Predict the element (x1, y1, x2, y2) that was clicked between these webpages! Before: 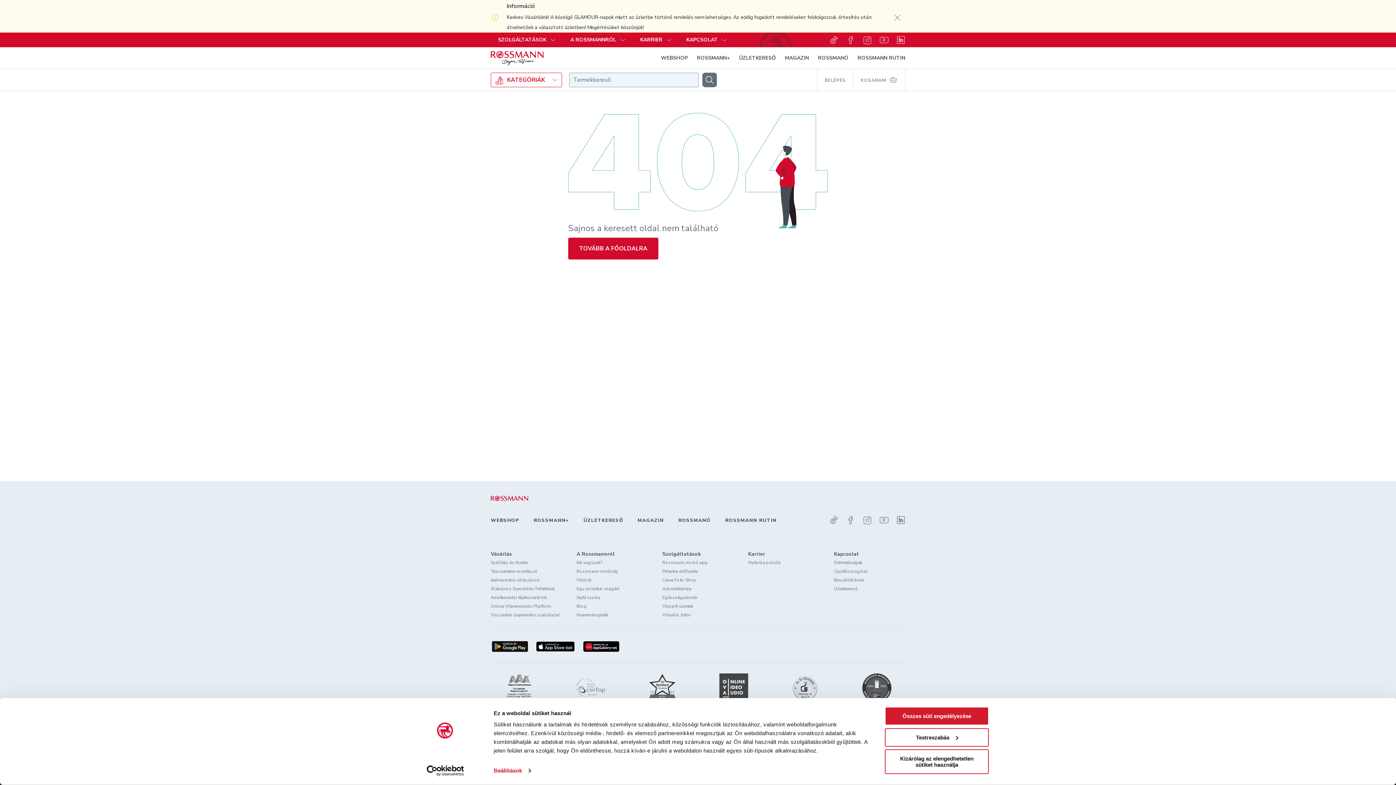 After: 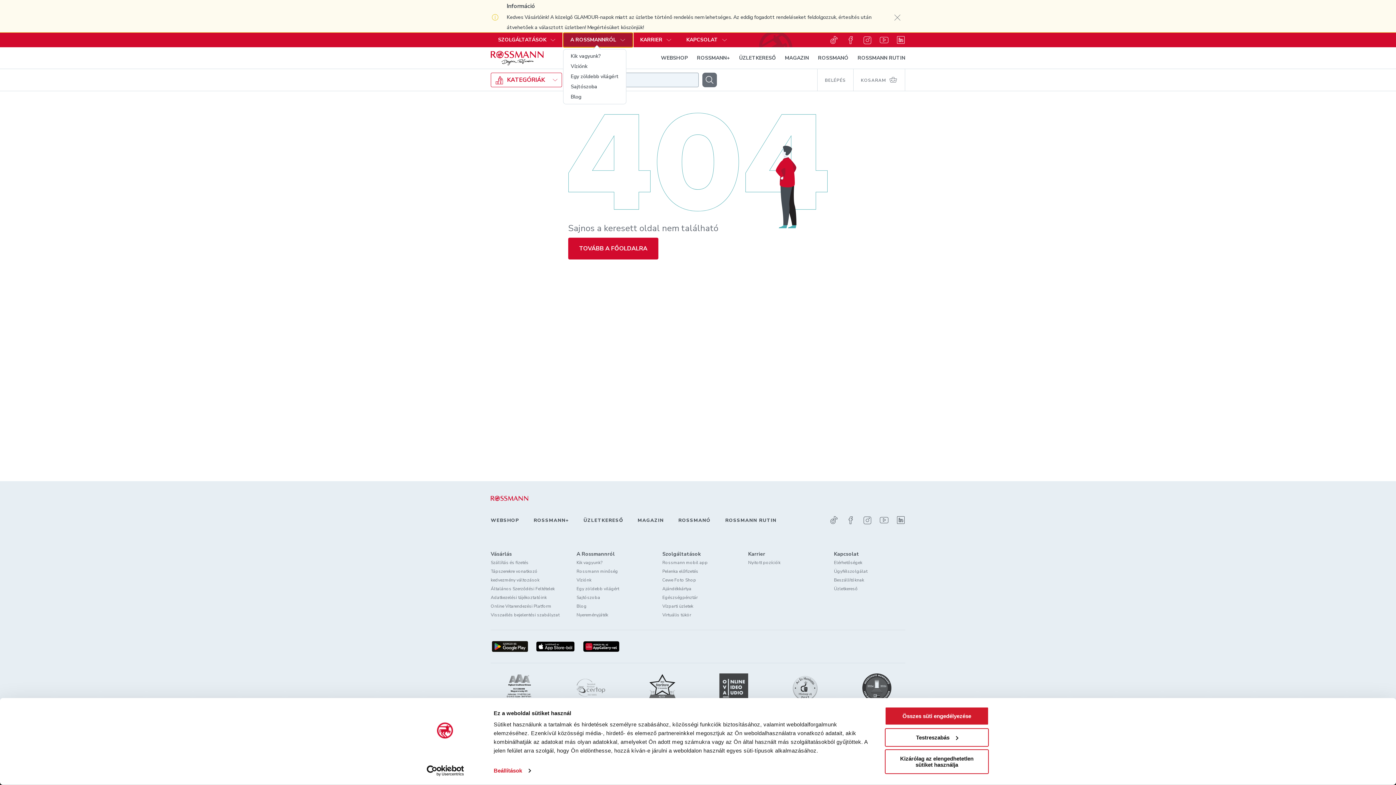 Action: bbox: (563, 32, 633, 47) label: A ROSSMANNRÓL